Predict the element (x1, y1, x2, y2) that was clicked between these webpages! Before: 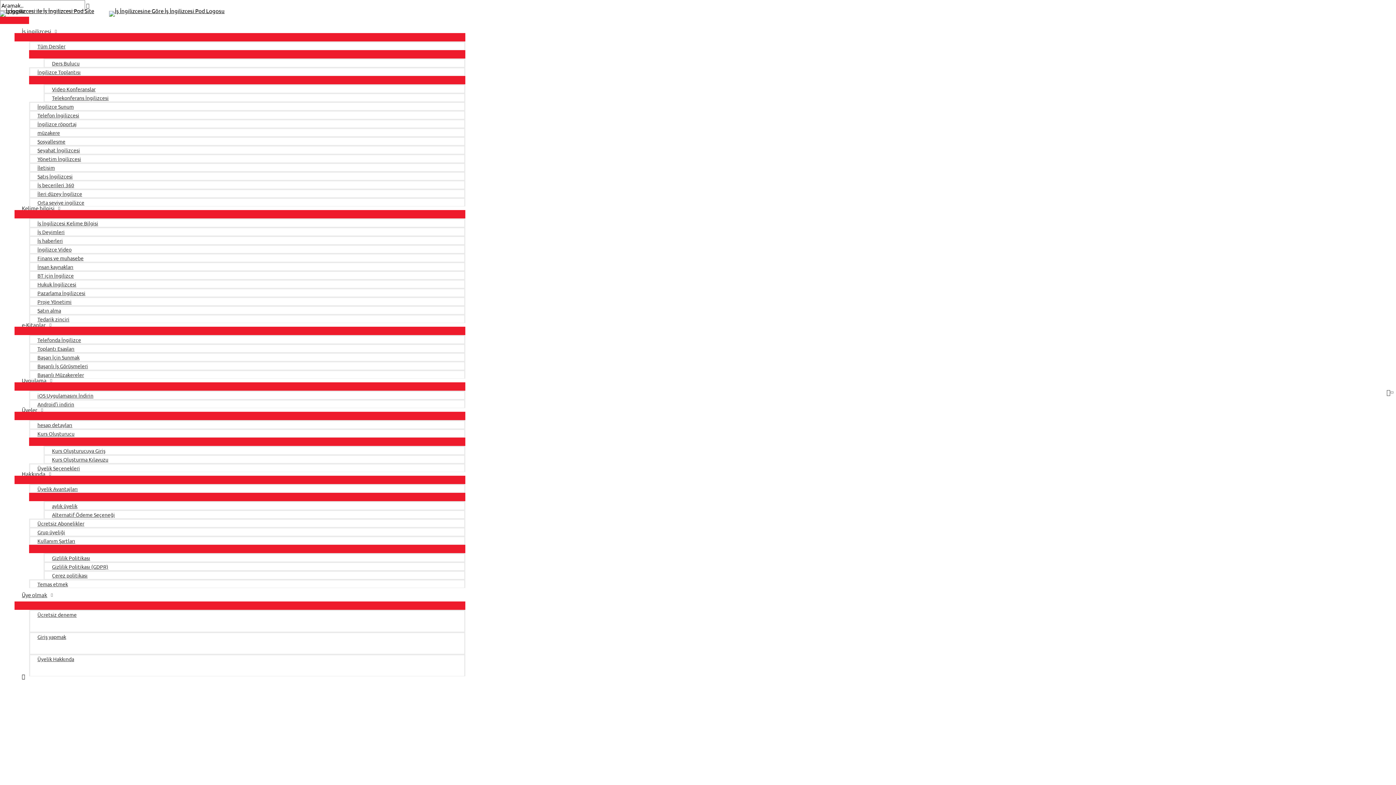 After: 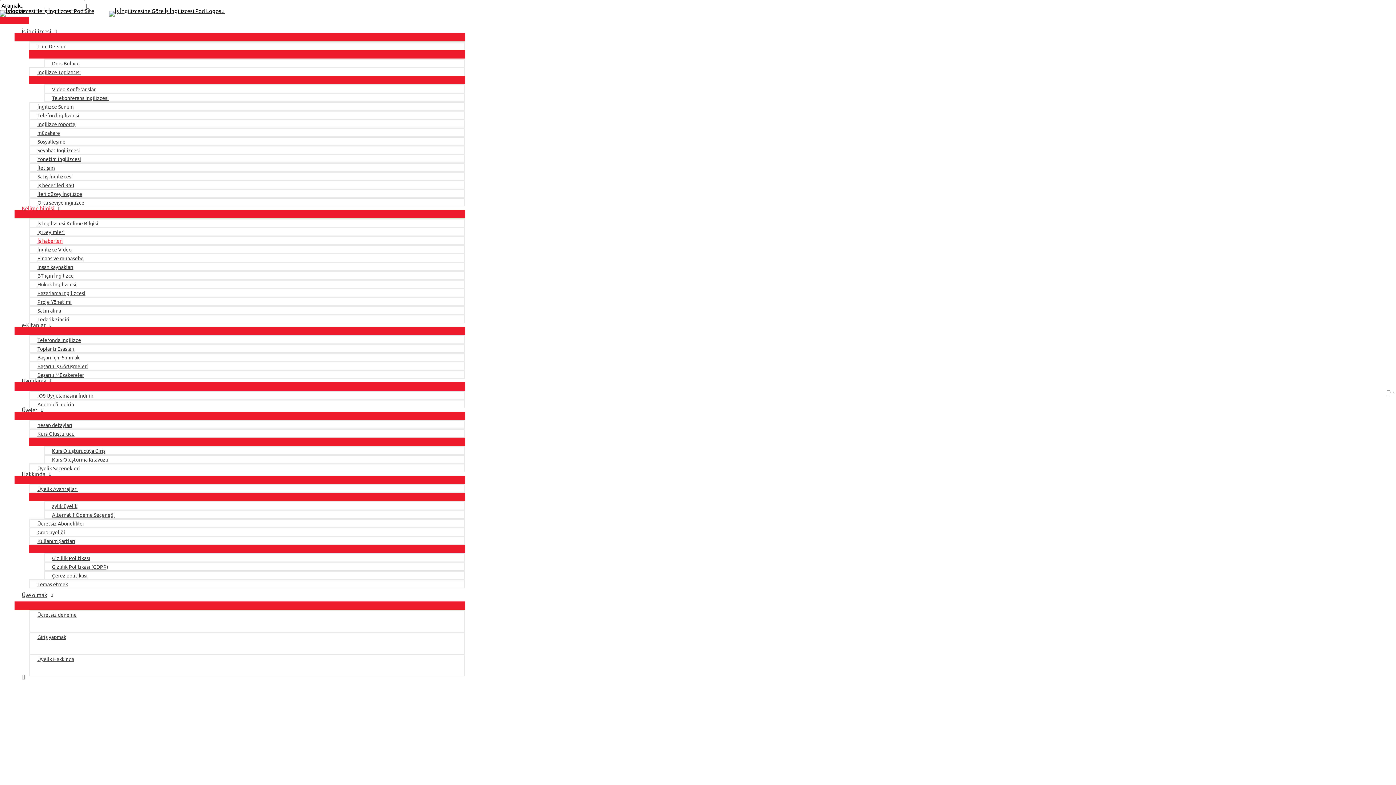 Action: bbox: (29, 236, 465, 244) label: İş haberleri